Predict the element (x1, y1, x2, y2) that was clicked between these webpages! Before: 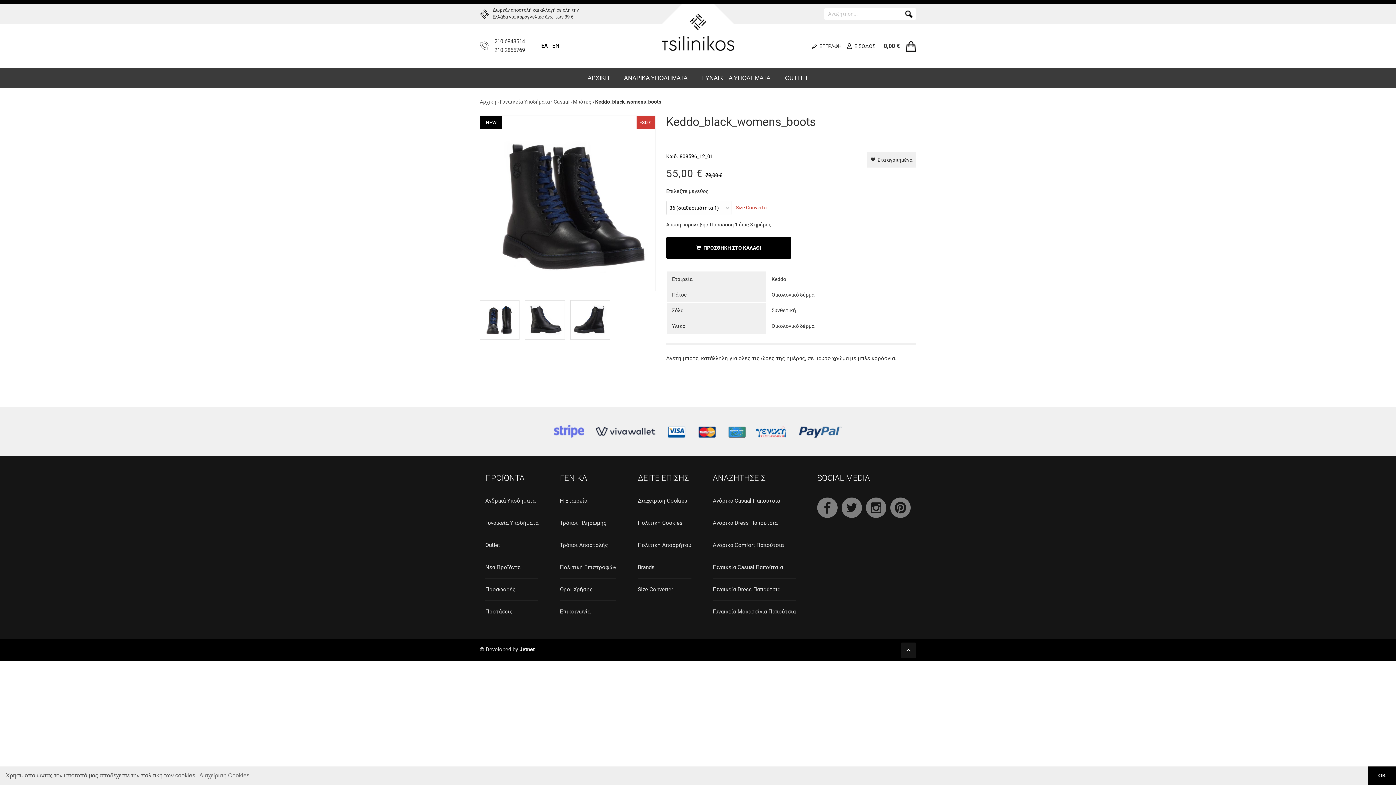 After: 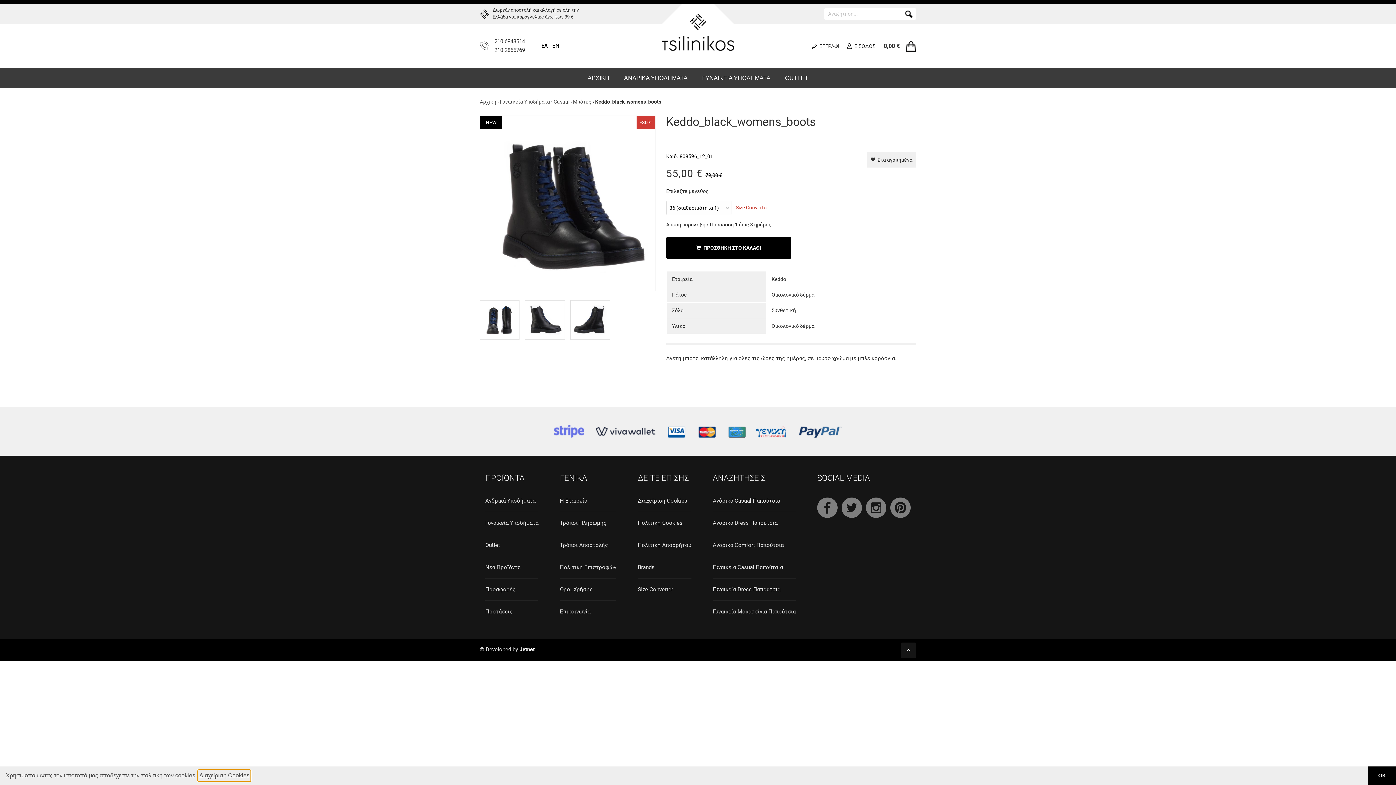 Action: label: learn more about cookies bbox: (198, 770, 250, 781)